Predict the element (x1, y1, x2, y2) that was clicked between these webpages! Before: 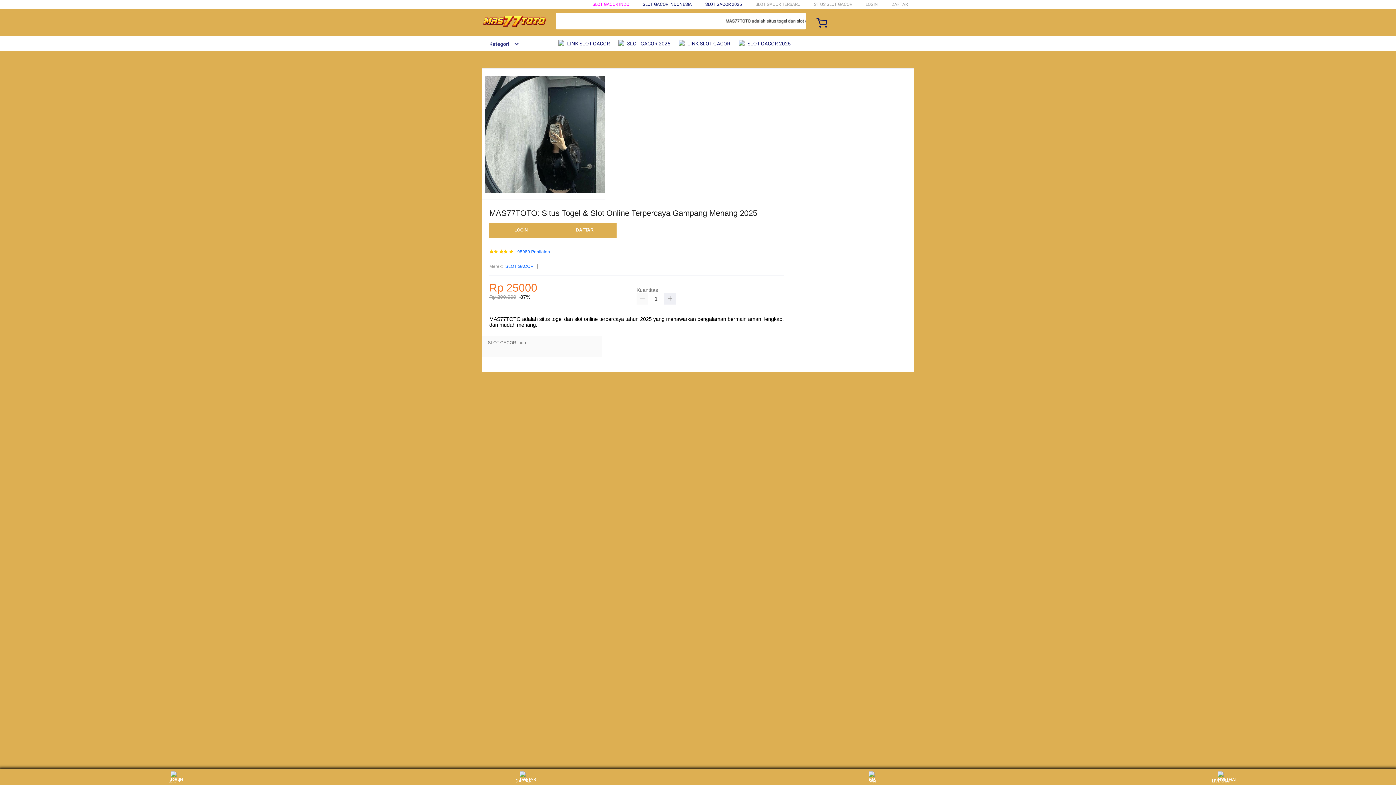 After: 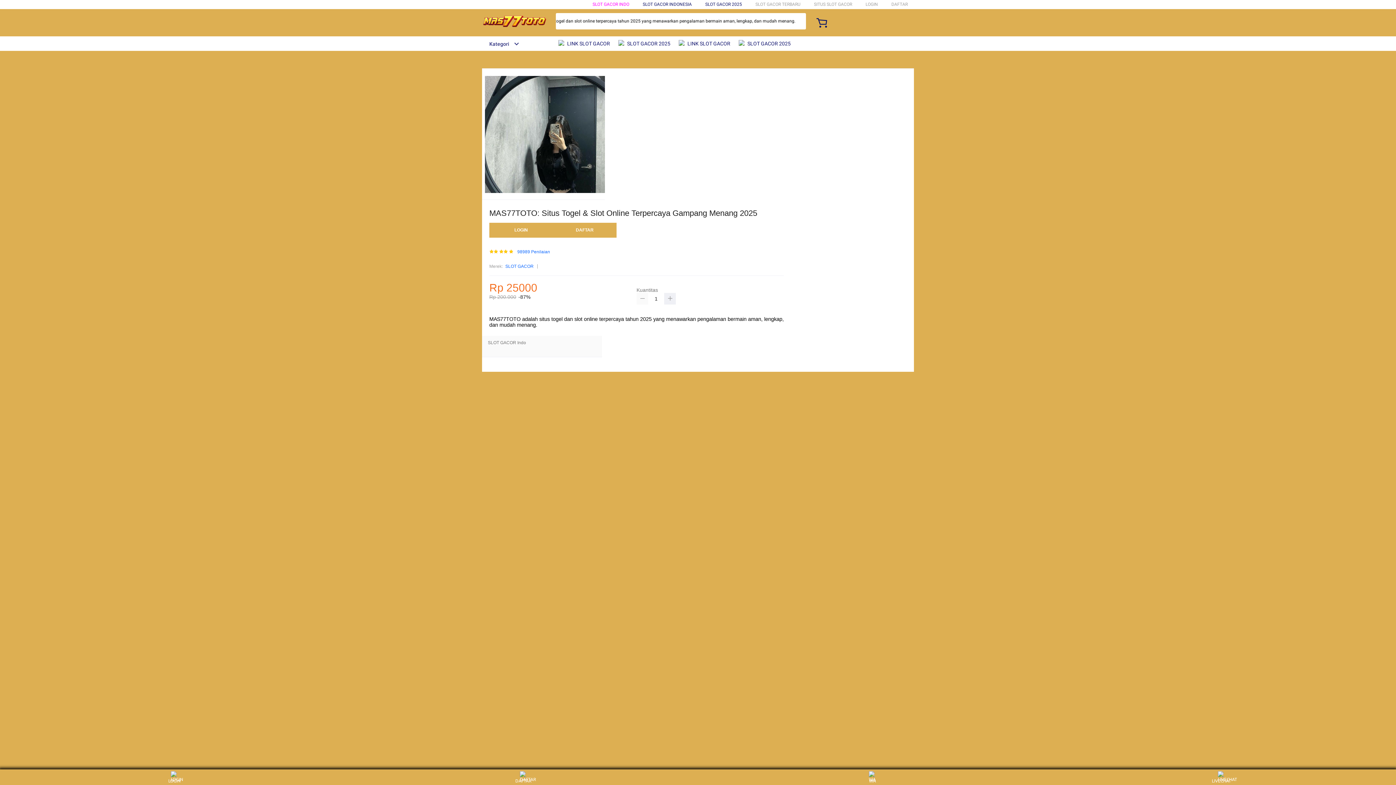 Action: bbox: (636, 293, 648, 304)